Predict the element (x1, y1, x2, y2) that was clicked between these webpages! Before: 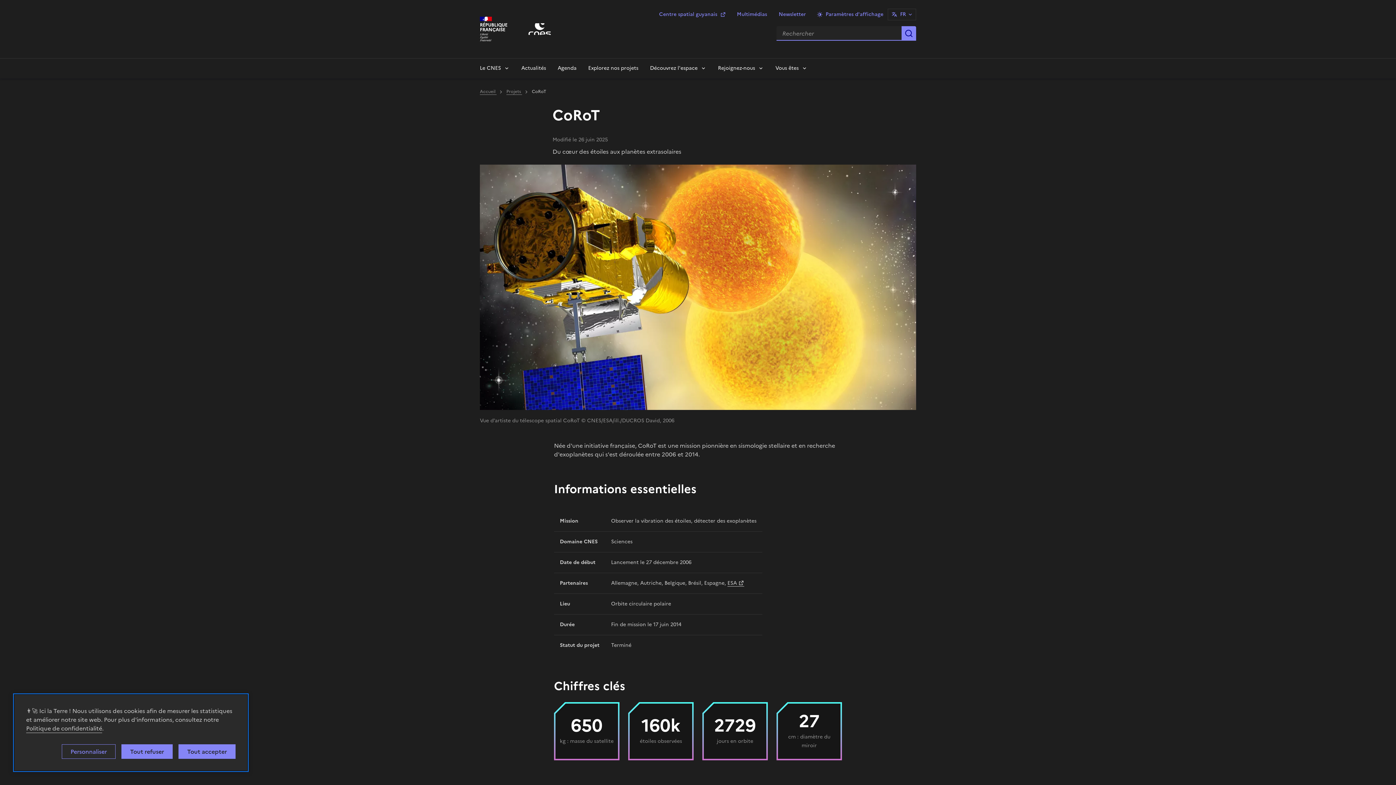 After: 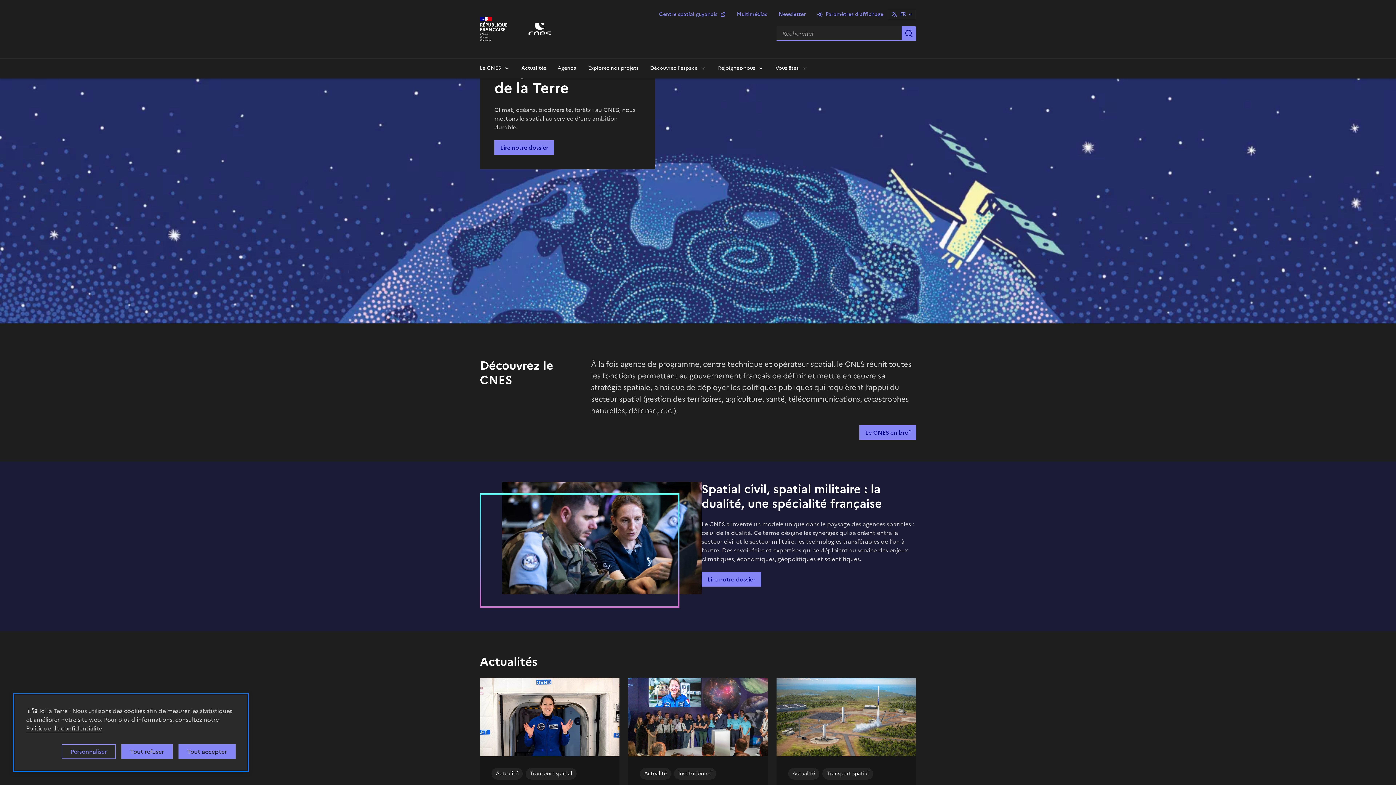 Action: label: Accueil  bbox: (480, 88, 496, 94)